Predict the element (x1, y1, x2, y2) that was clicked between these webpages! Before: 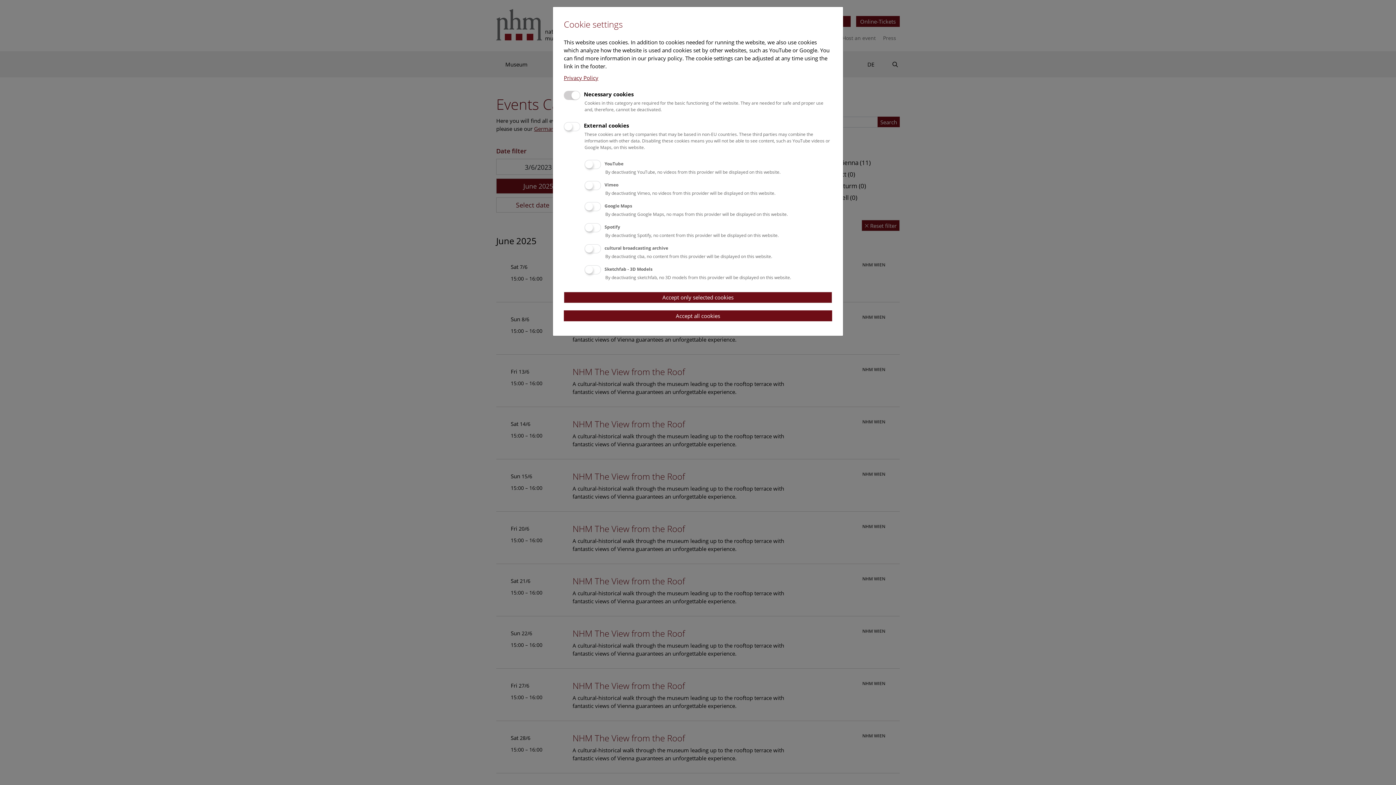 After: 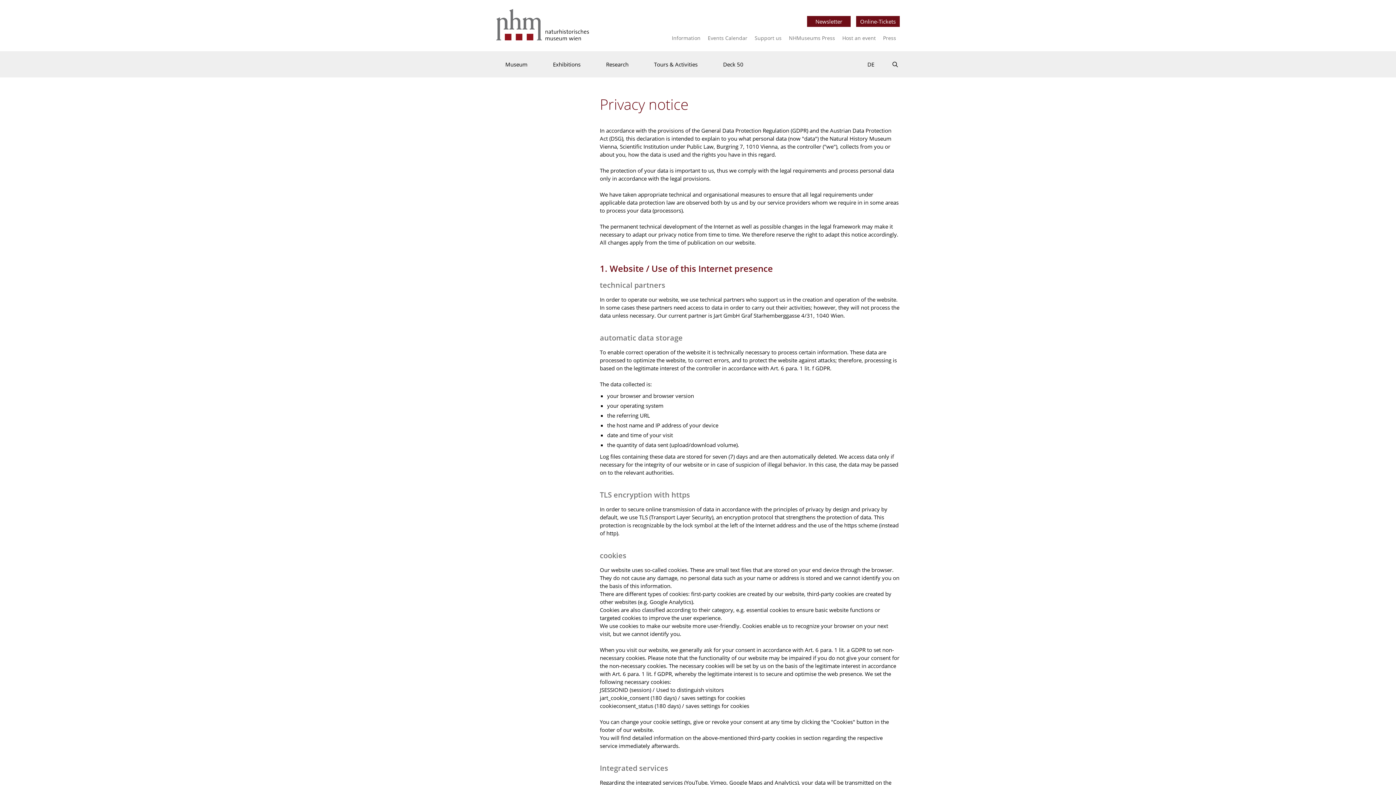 Action: label: Privacy Policy bbox: (564, 74, 598, 81)